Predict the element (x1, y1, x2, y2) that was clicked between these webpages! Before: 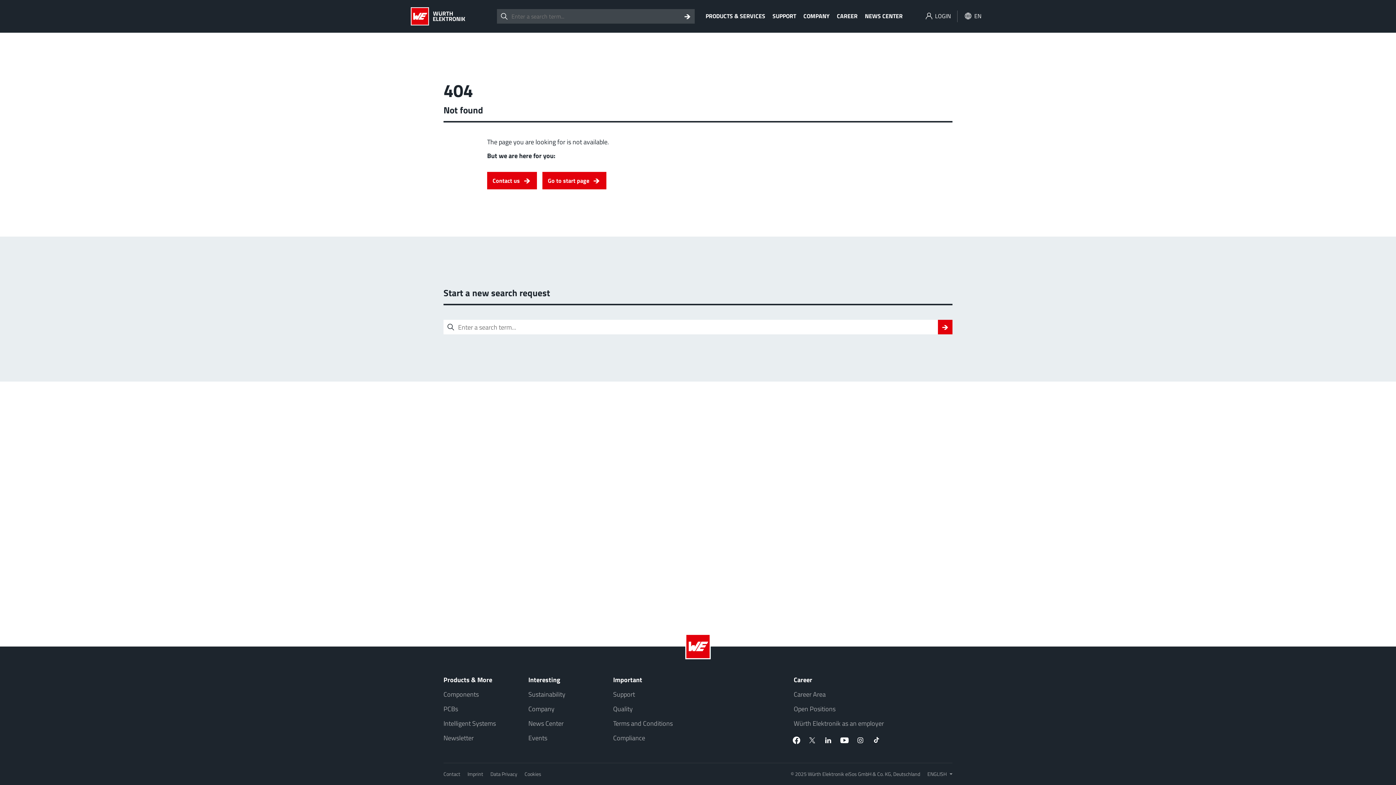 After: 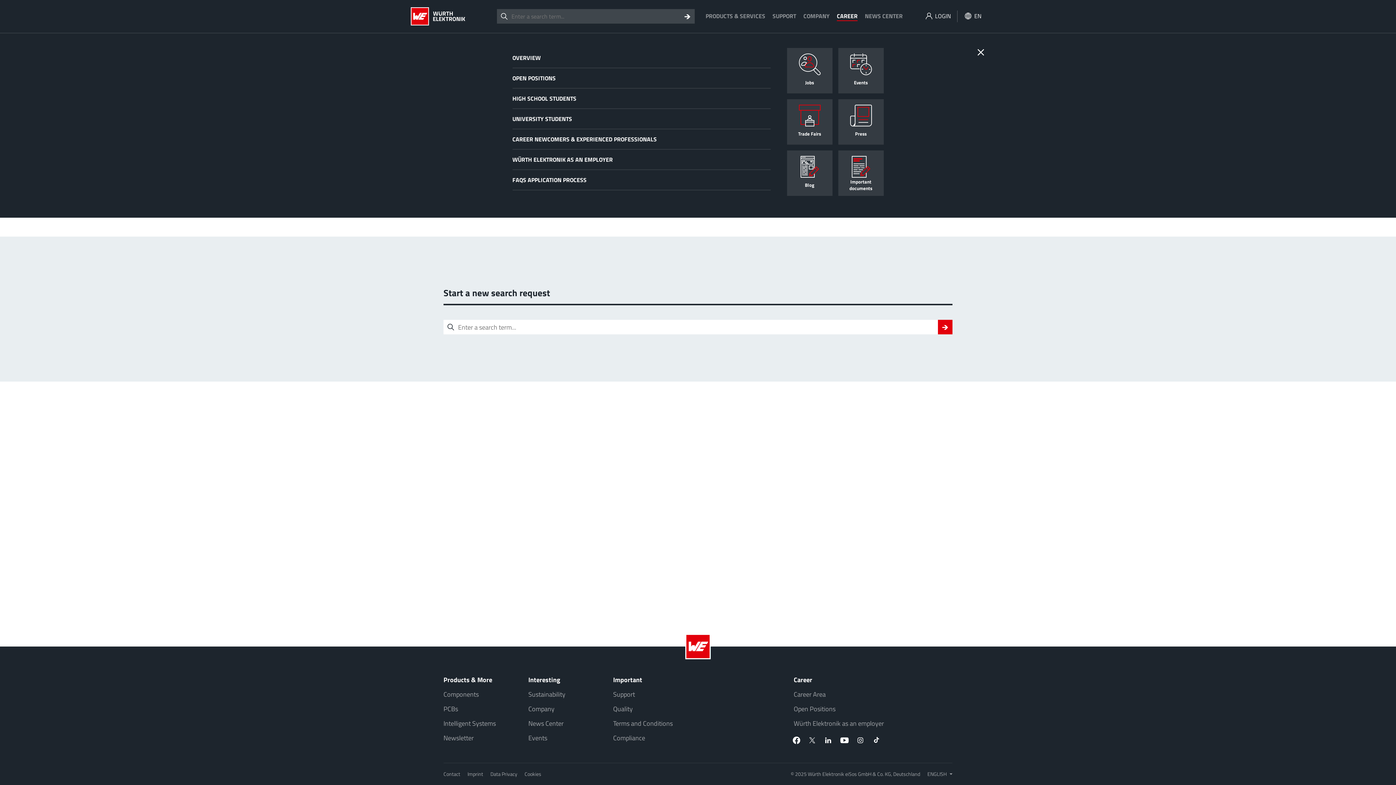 Action: bbox: (837, 11, 857, 21) label: CAREER